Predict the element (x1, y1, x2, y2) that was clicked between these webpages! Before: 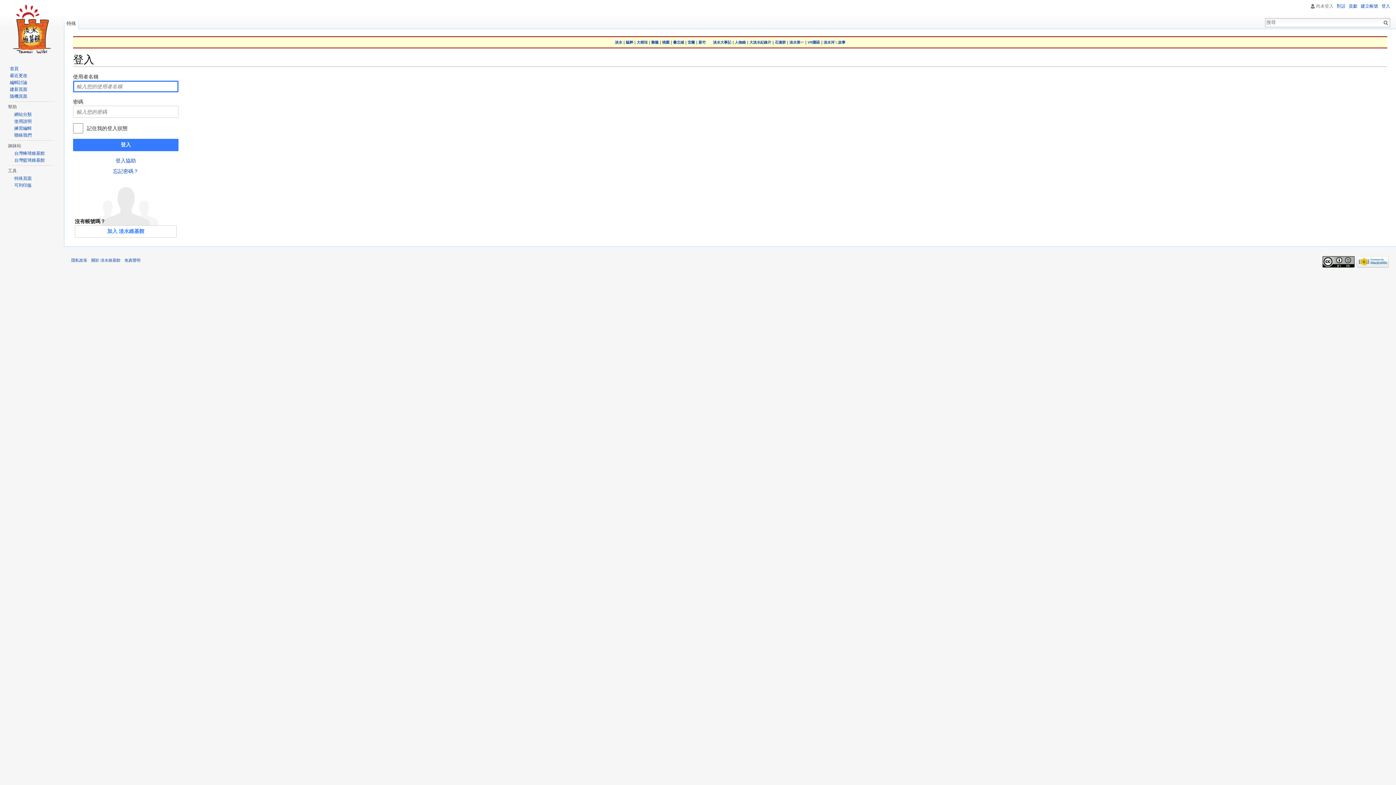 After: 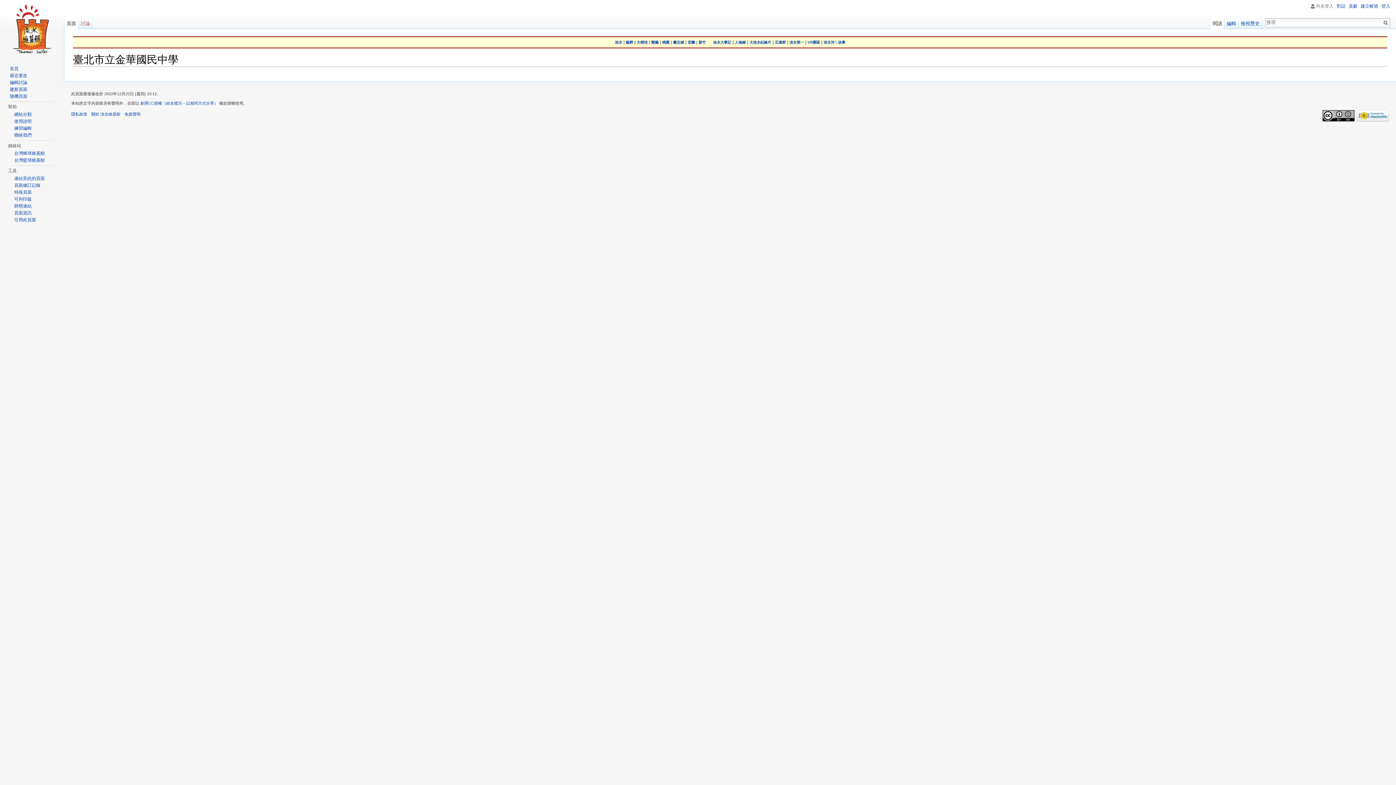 Action: label: 隨機頁面 bbox: (9, 93, 27, 98)